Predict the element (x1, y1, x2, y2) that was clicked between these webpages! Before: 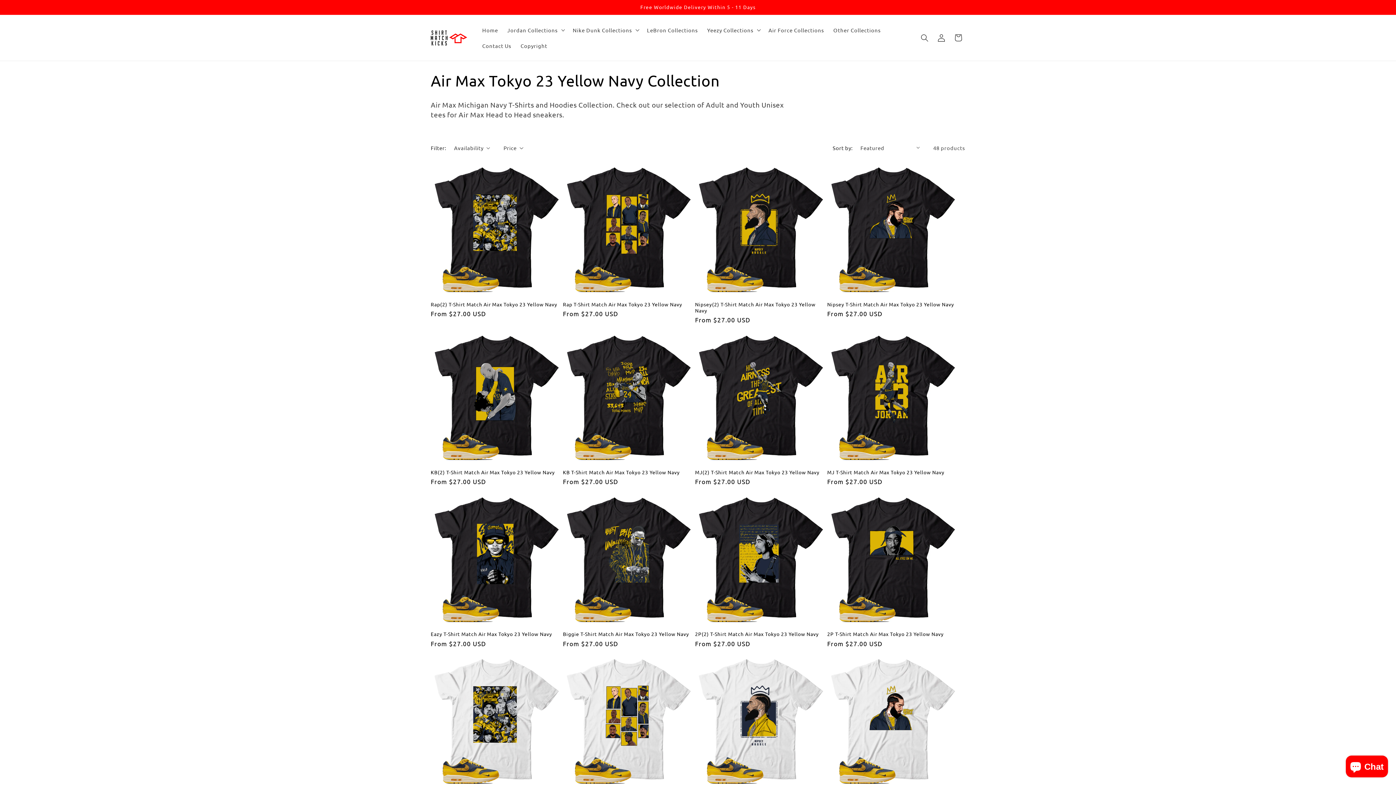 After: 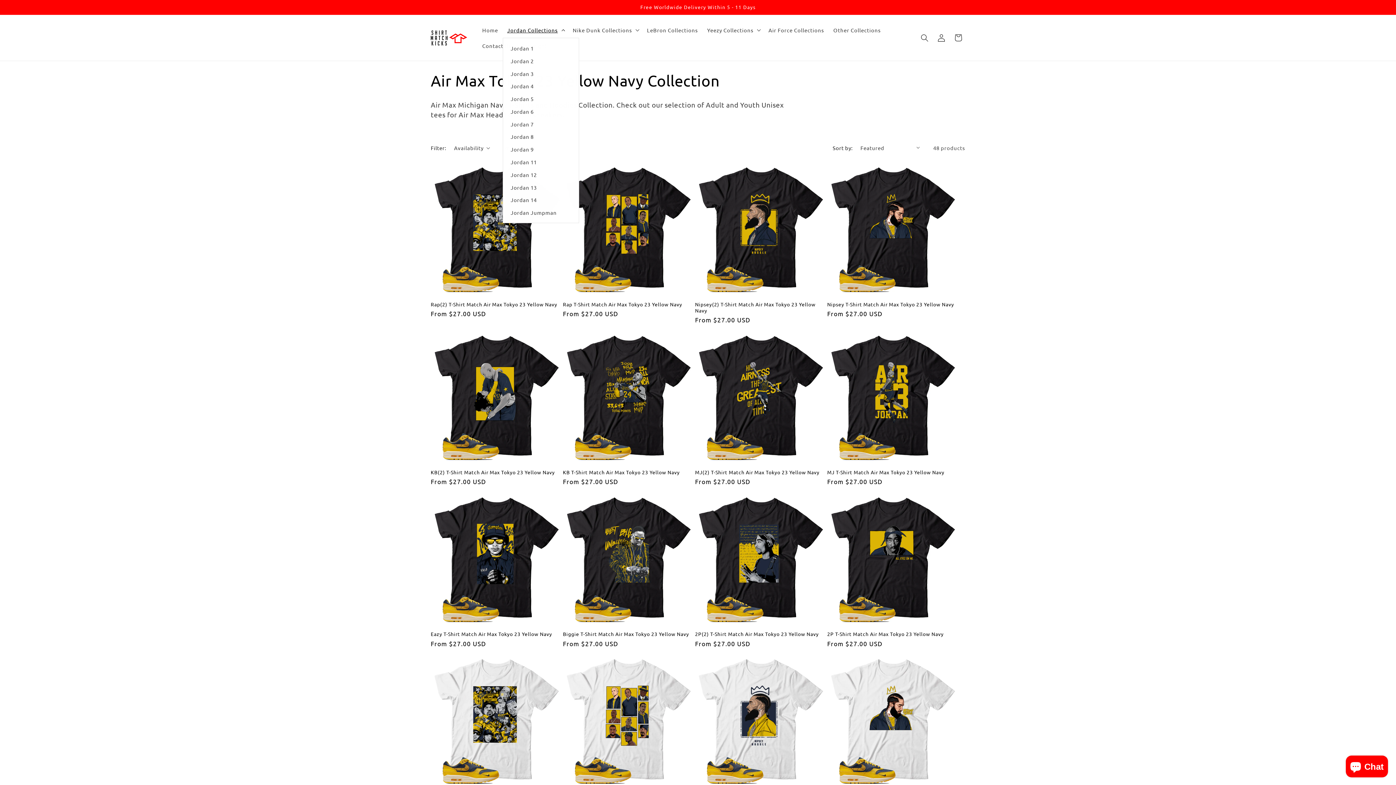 Action: label: Jordan Collections bbox: (502, 22, 568, 37)